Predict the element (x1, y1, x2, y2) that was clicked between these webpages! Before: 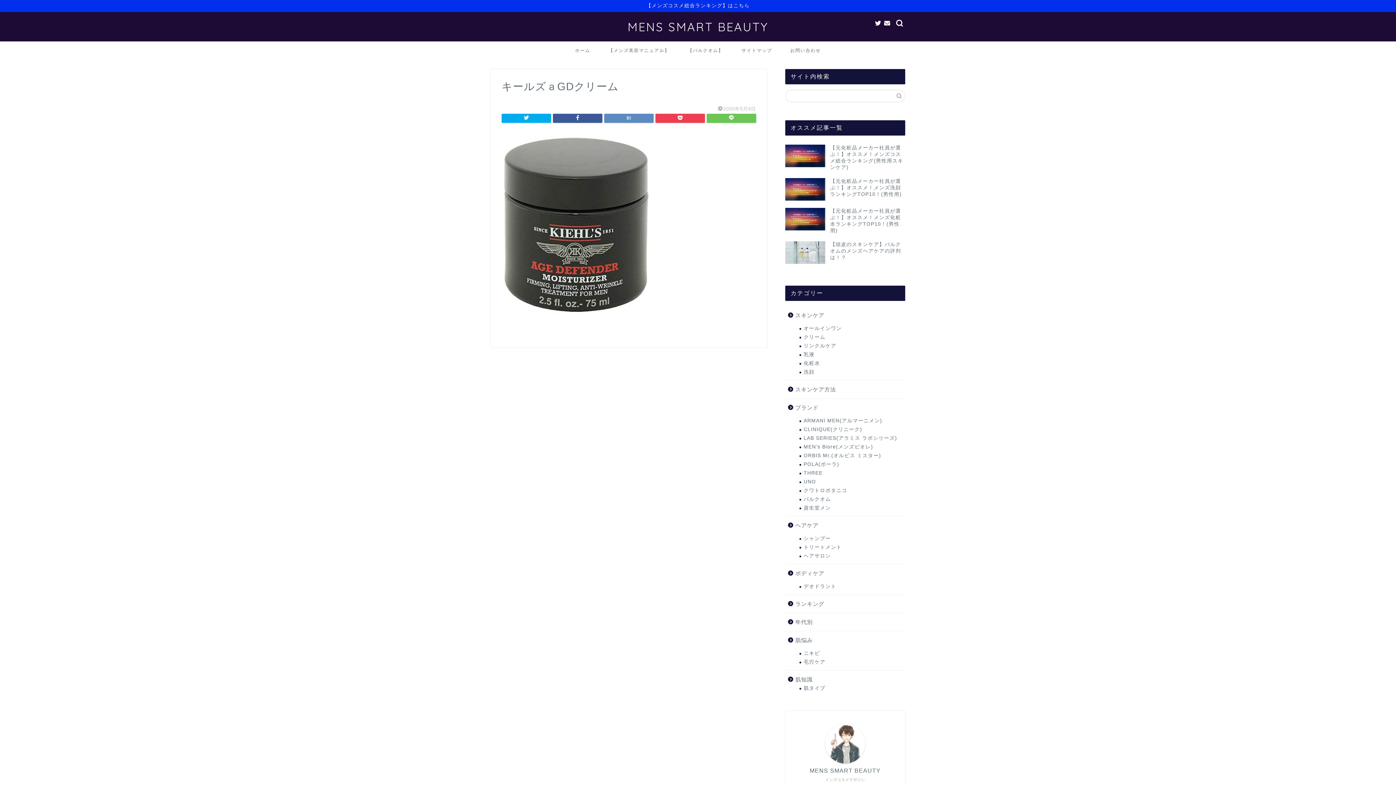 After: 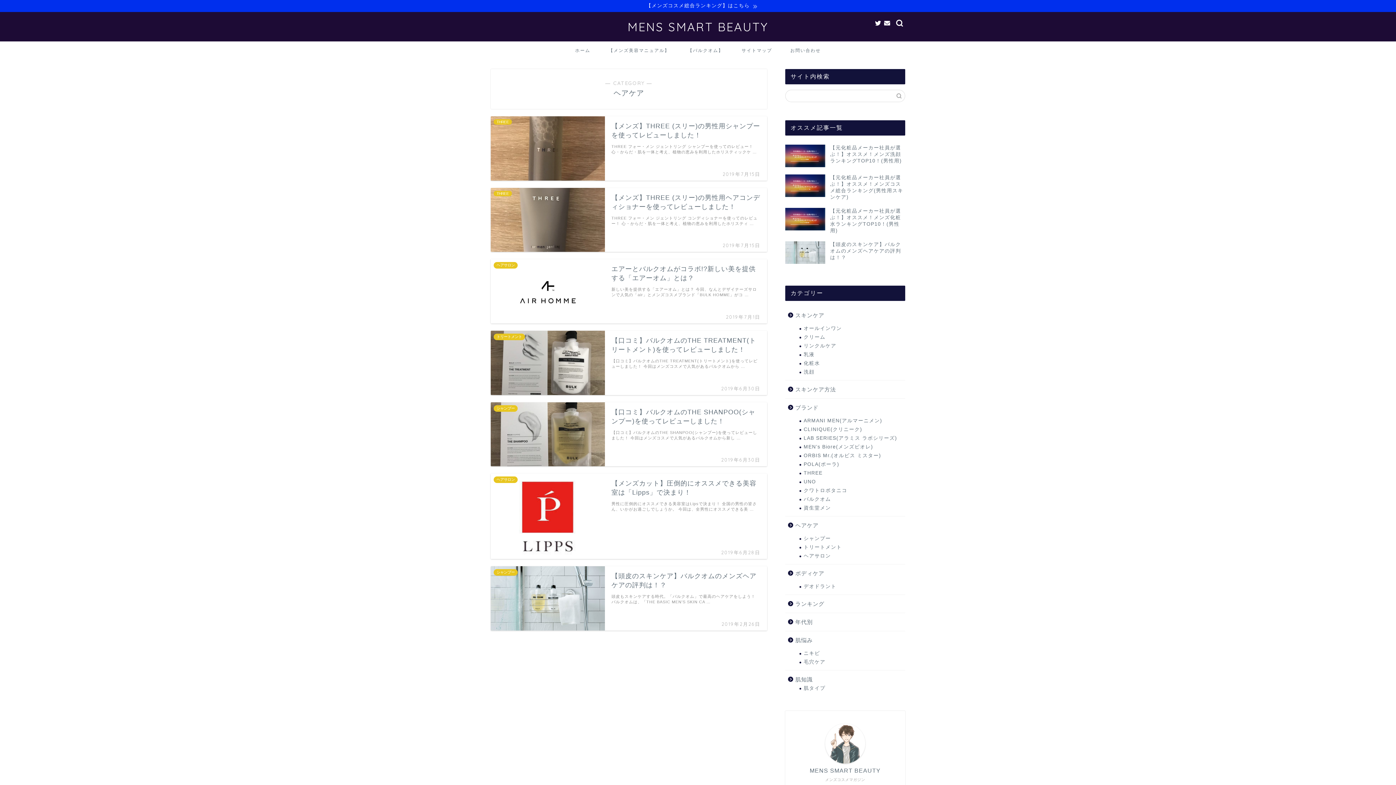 Action: label: ヘアケア bbox: (785, 516, 904, 534)